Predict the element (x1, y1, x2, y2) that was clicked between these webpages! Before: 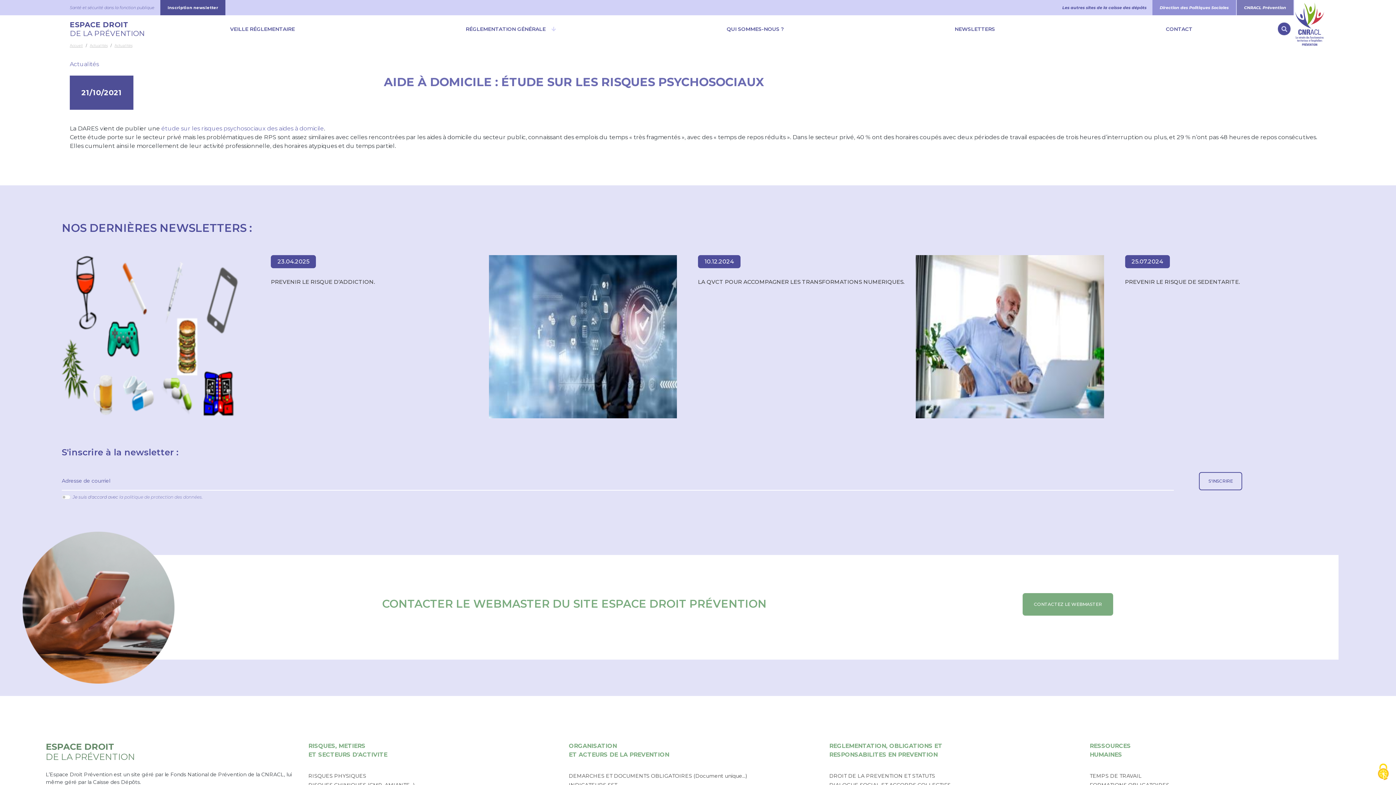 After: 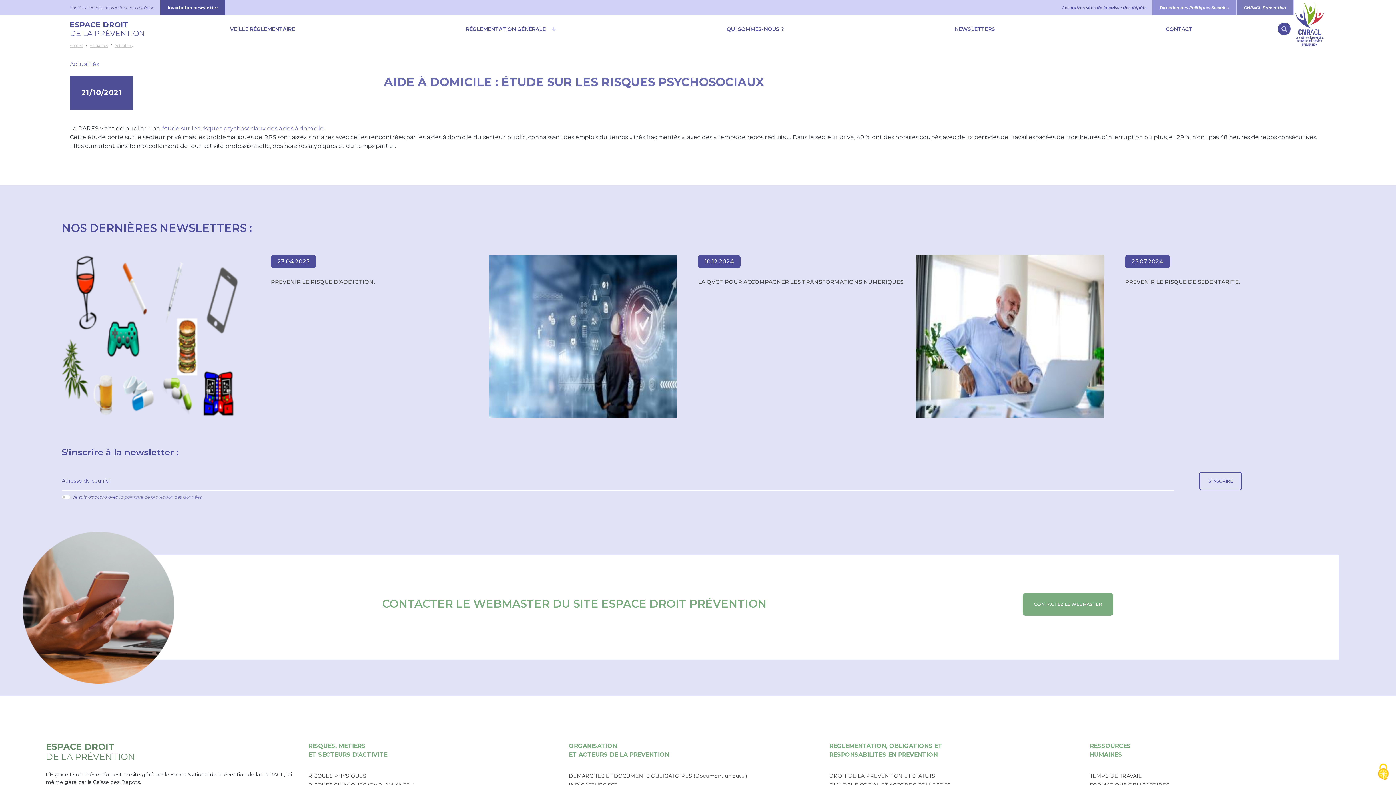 Action: bbox: (61, 332, 250, 339)